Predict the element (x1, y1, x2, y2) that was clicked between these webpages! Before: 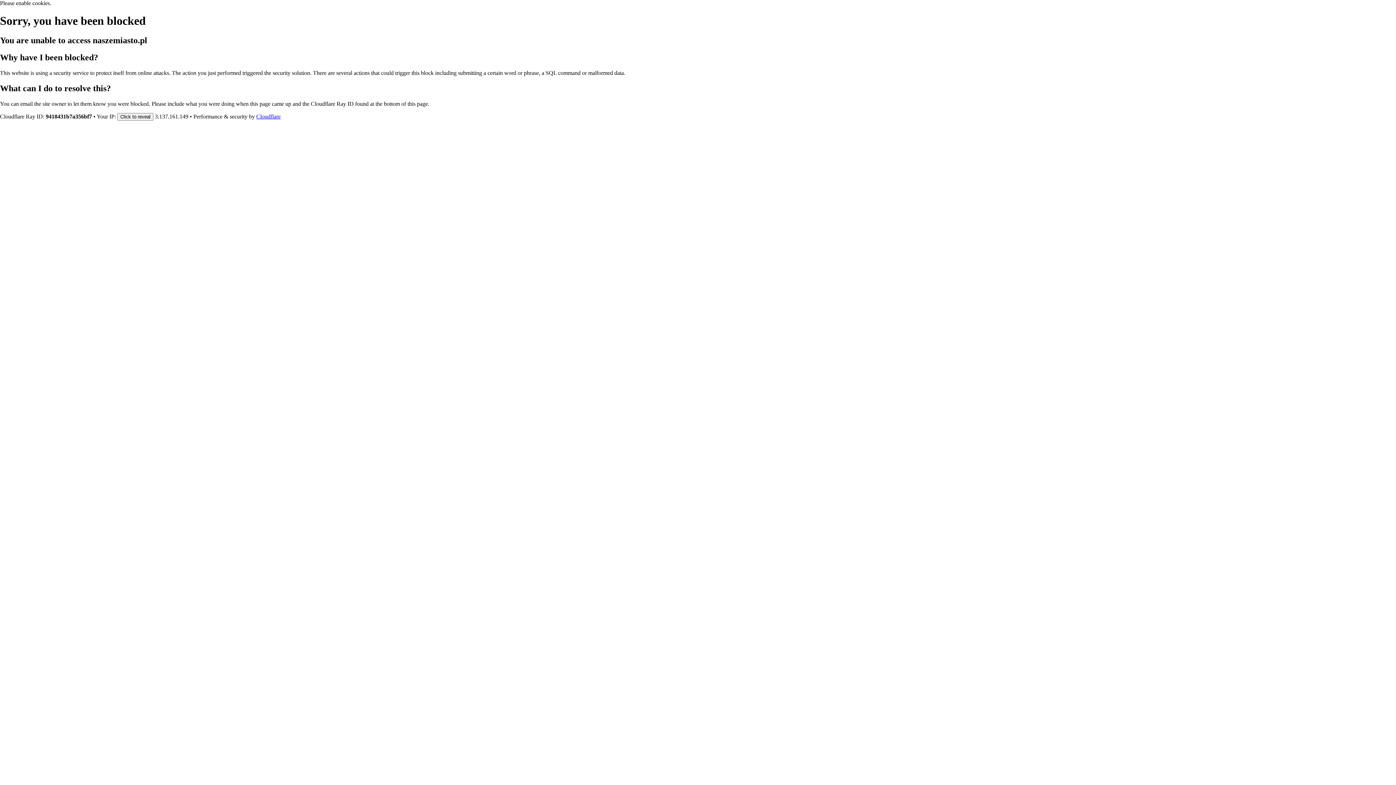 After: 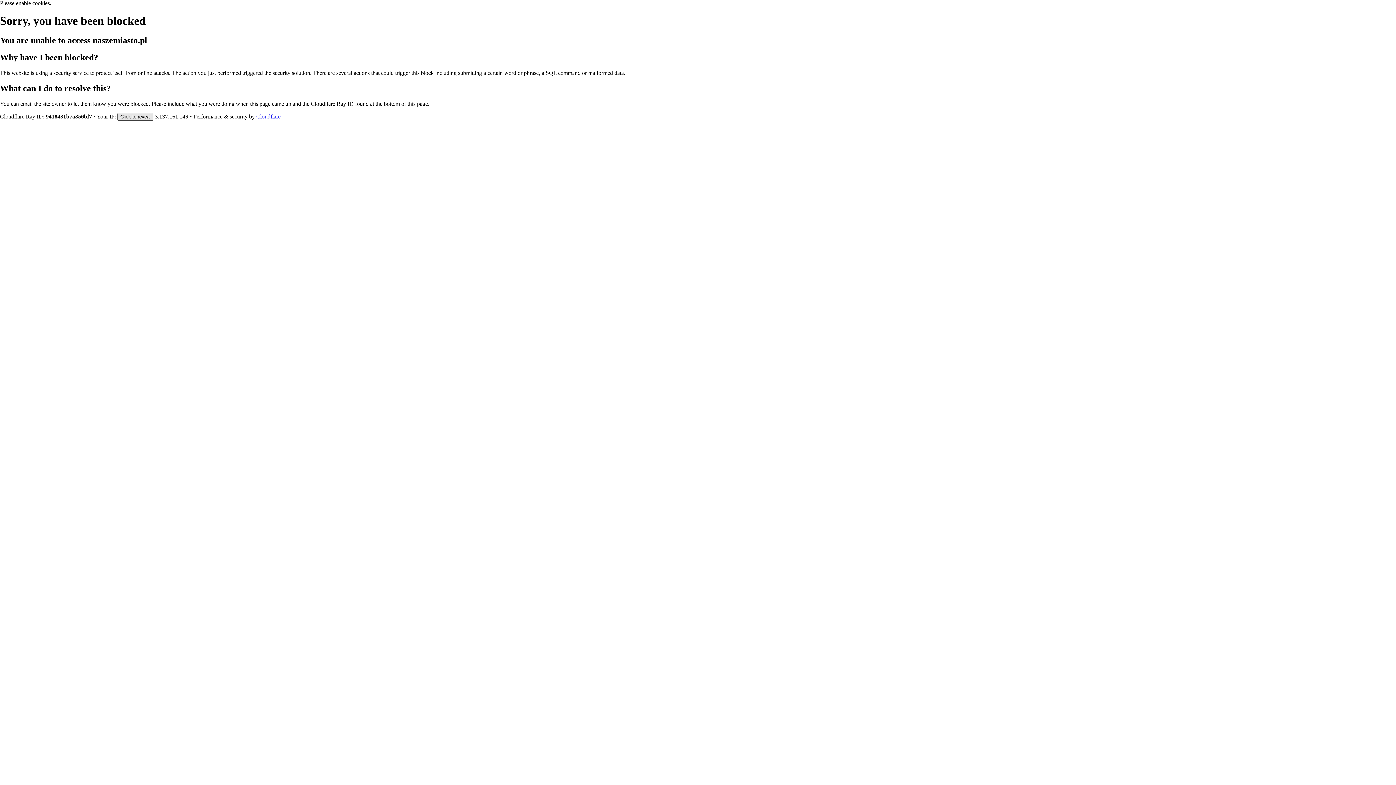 Action: label: Click to reveal bbox: (117, 112, 153, 120)